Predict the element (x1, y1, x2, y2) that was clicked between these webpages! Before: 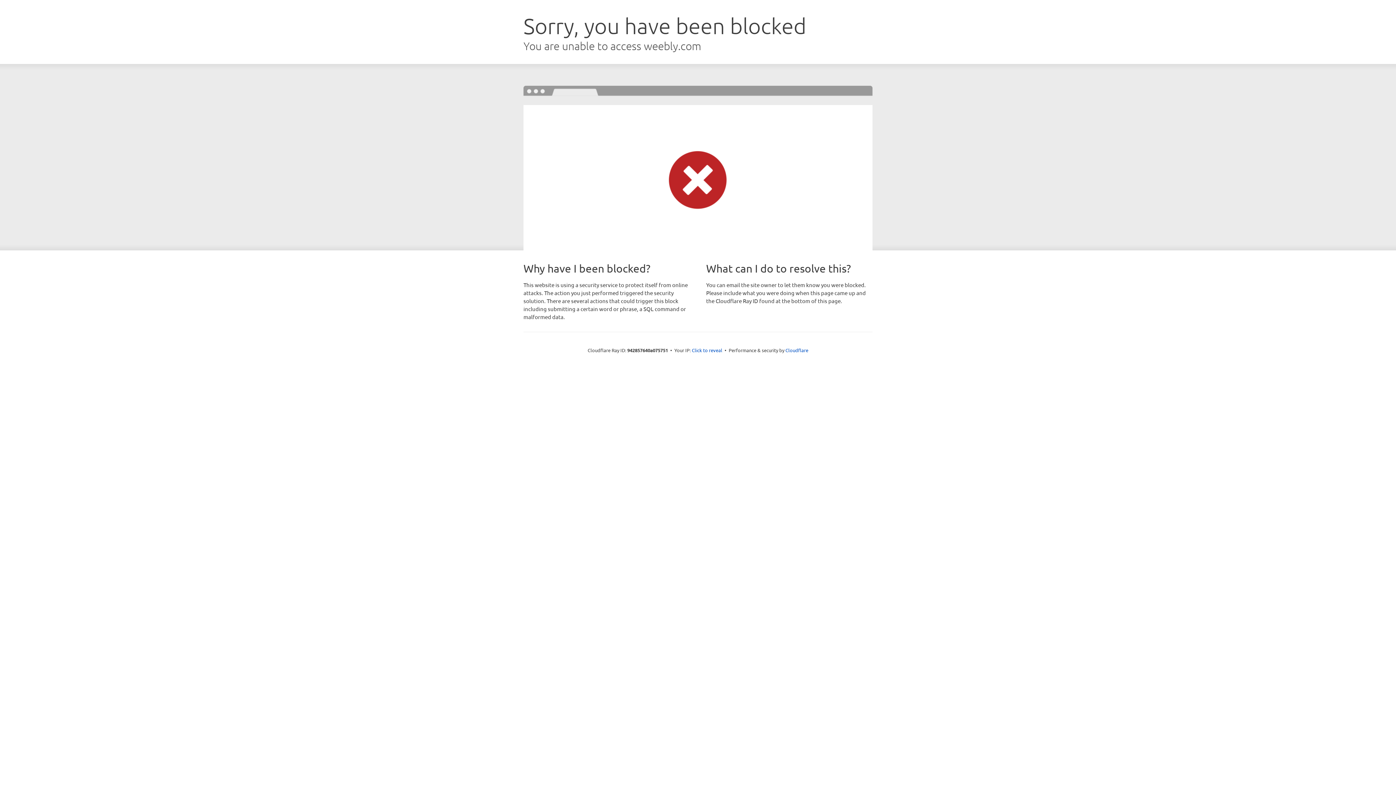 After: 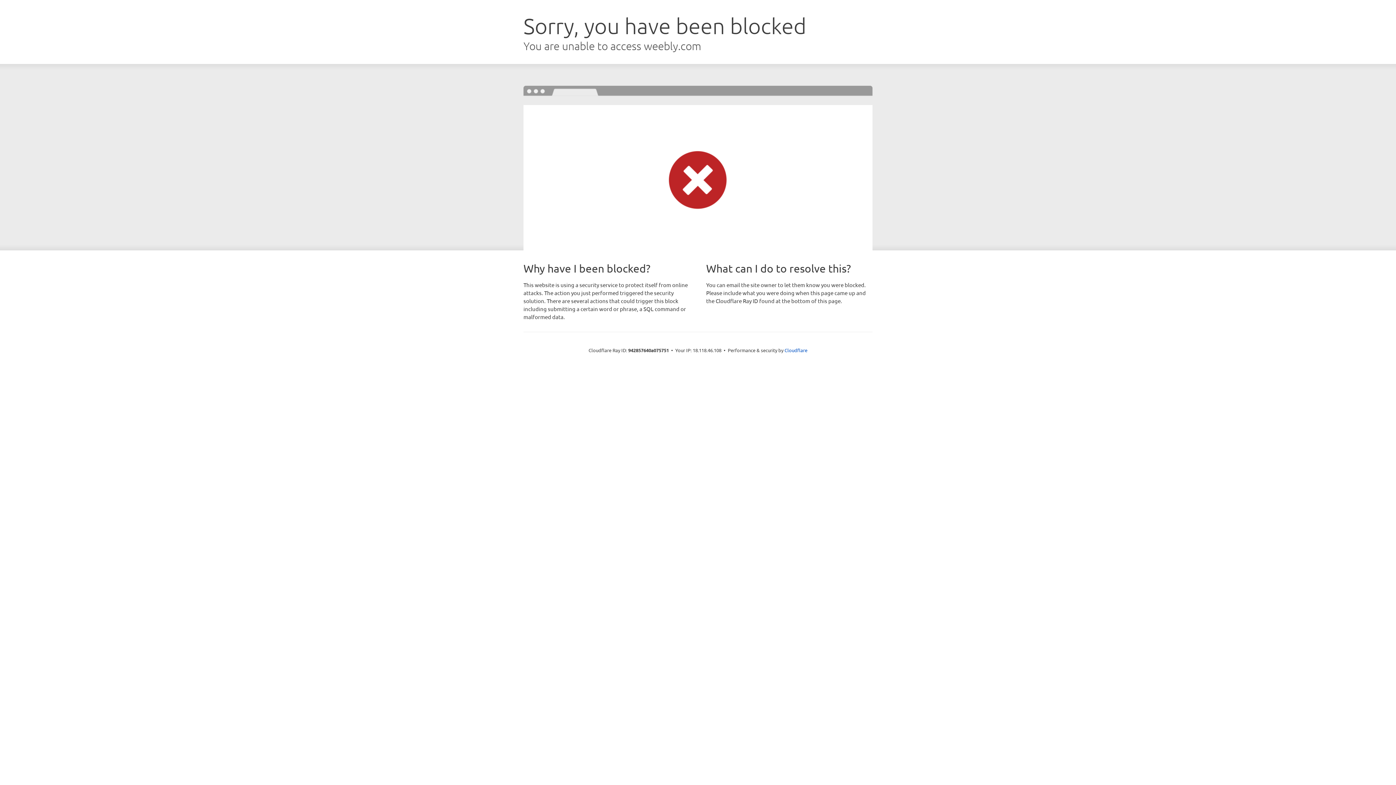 Action: label: Click to reveal bbox: (692, 346, 722, 353)